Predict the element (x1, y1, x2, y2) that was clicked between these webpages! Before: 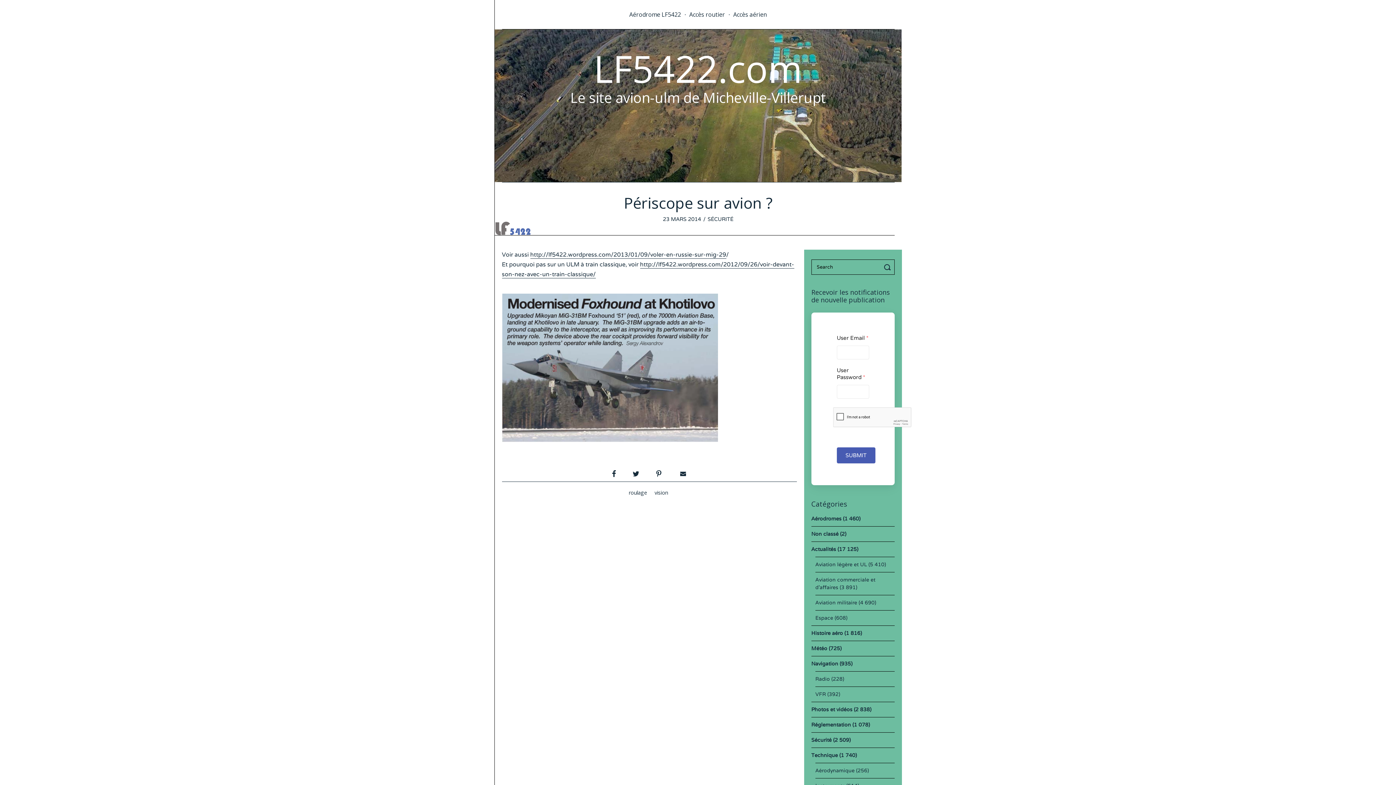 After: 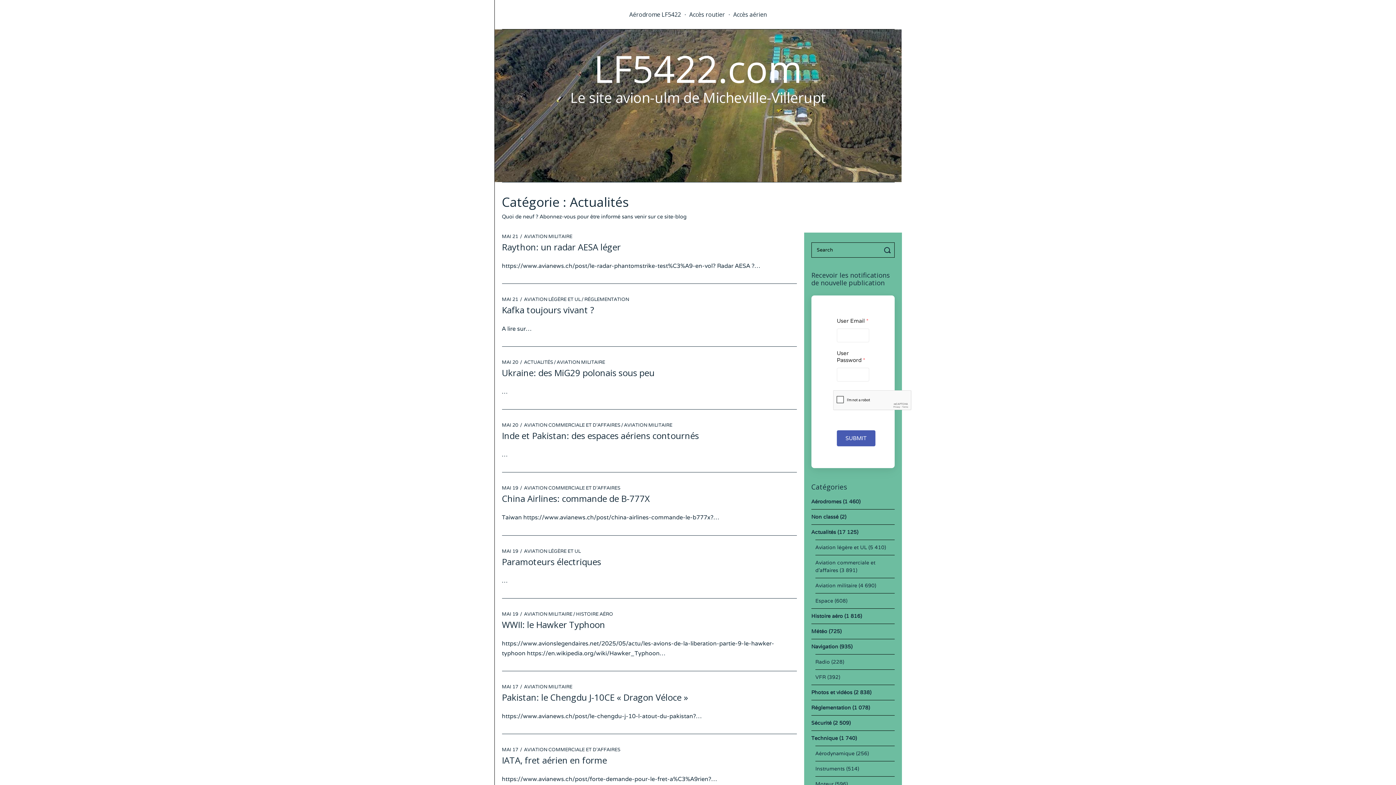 Action: label: Actualités bbox: (811, 546, 836, 552)